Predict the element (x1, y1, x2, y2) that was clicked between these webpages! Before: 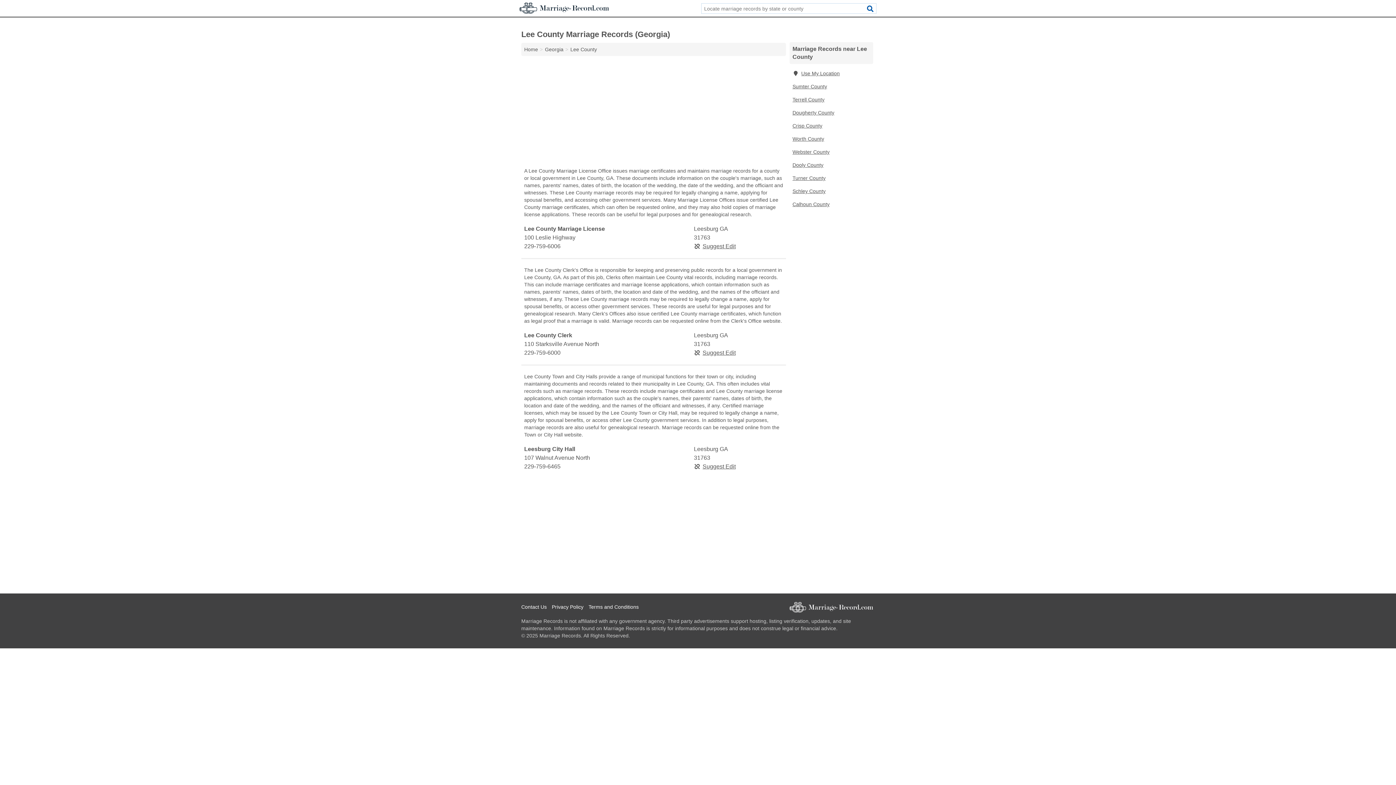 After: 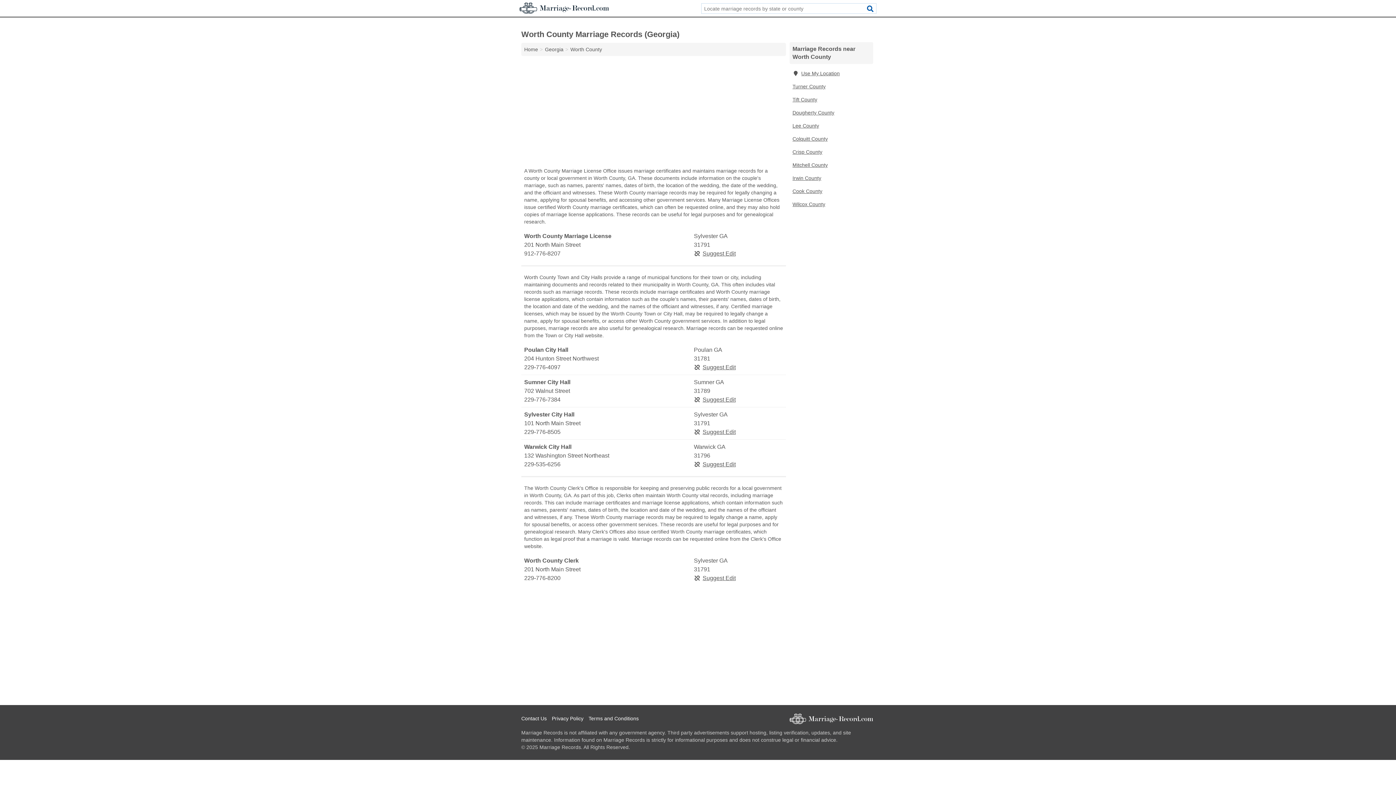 Action: bbox: (789, 132, 873, 145) label: Worth County